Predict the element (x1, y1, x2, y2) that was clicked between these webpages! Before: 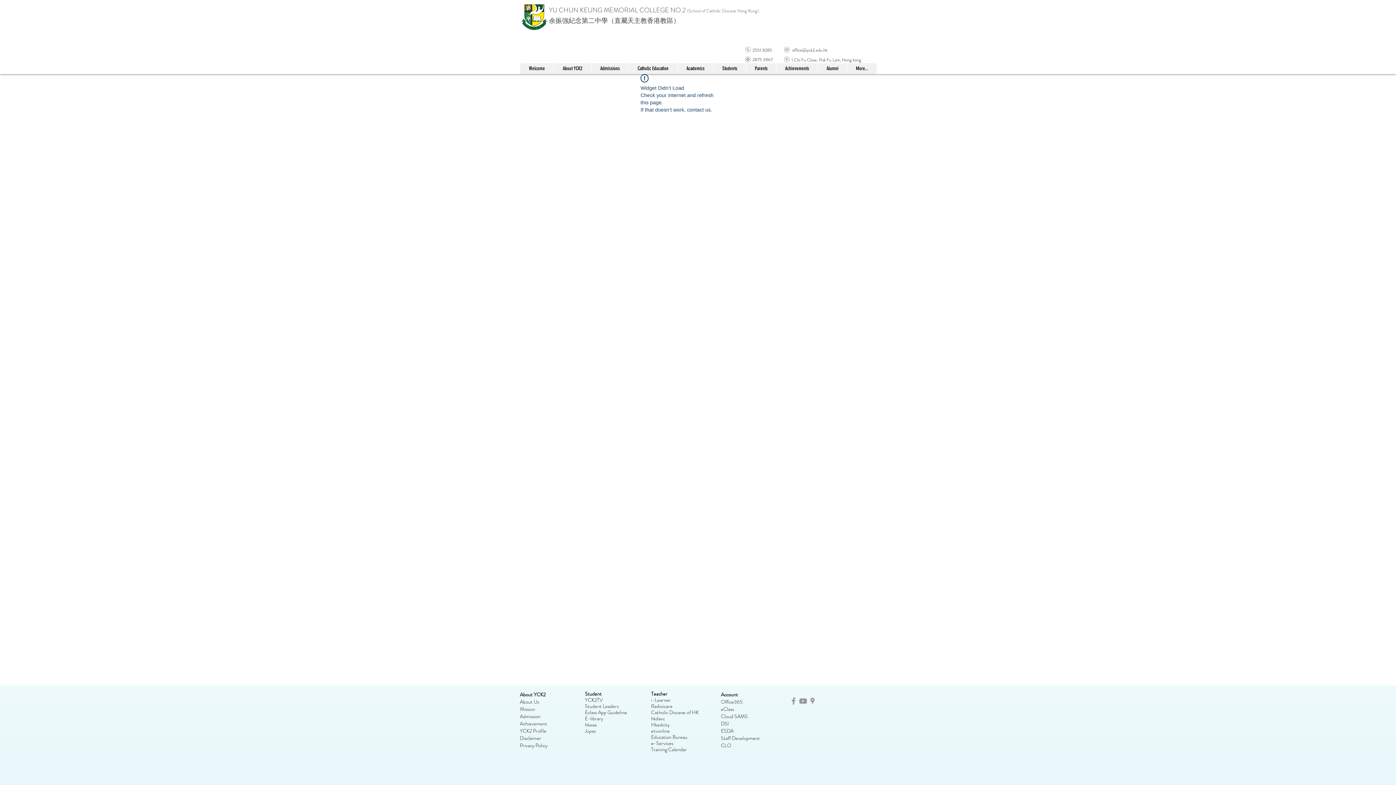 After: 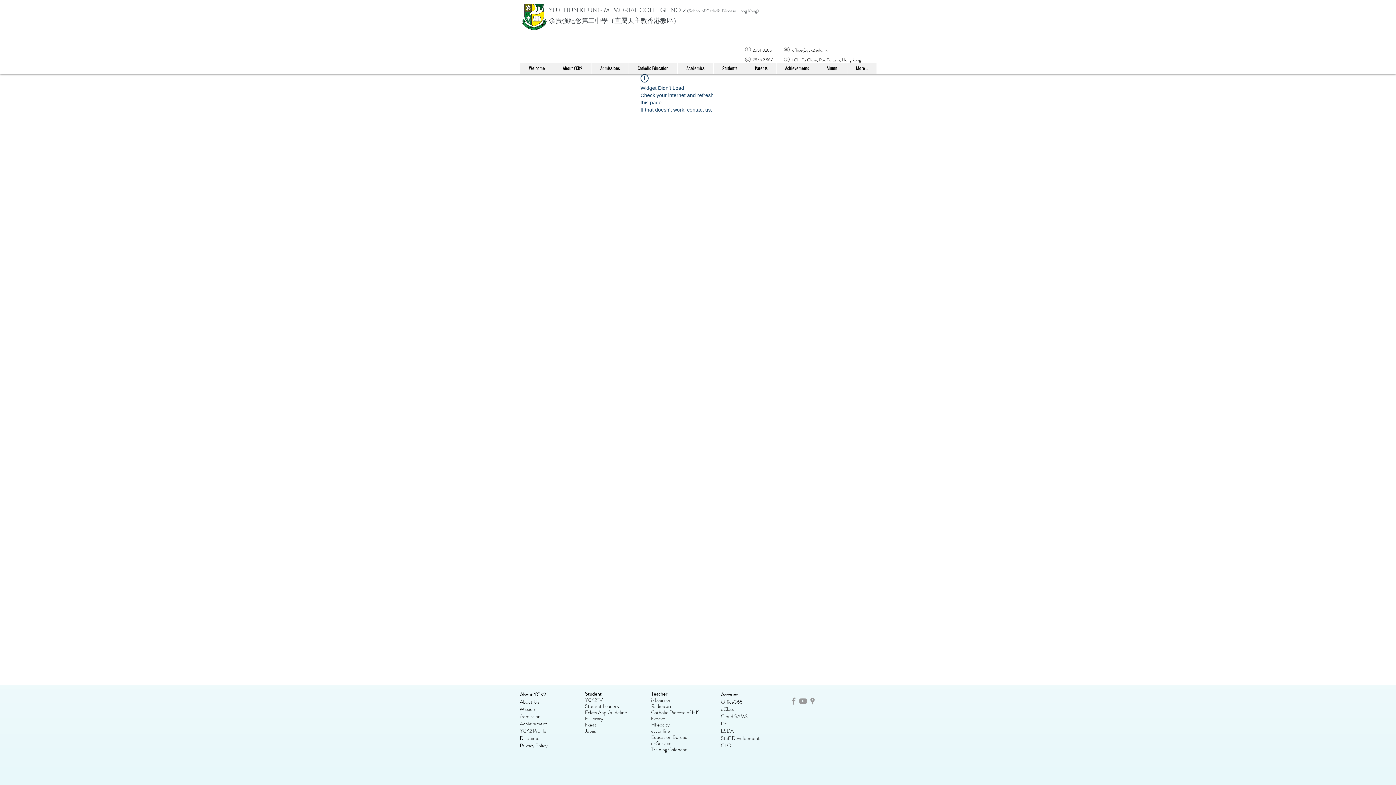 Action: label: ESDA bbox: (721, 727, 733, 734)